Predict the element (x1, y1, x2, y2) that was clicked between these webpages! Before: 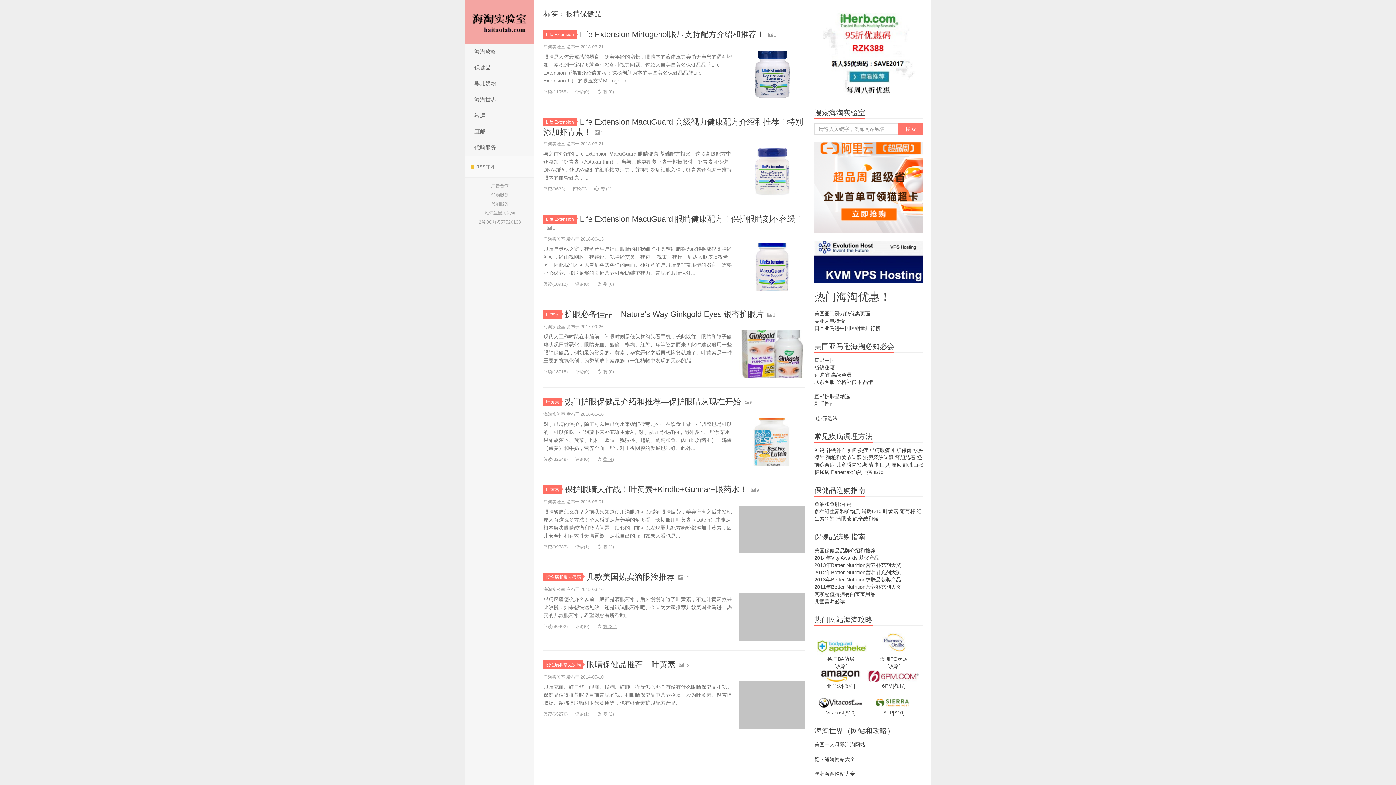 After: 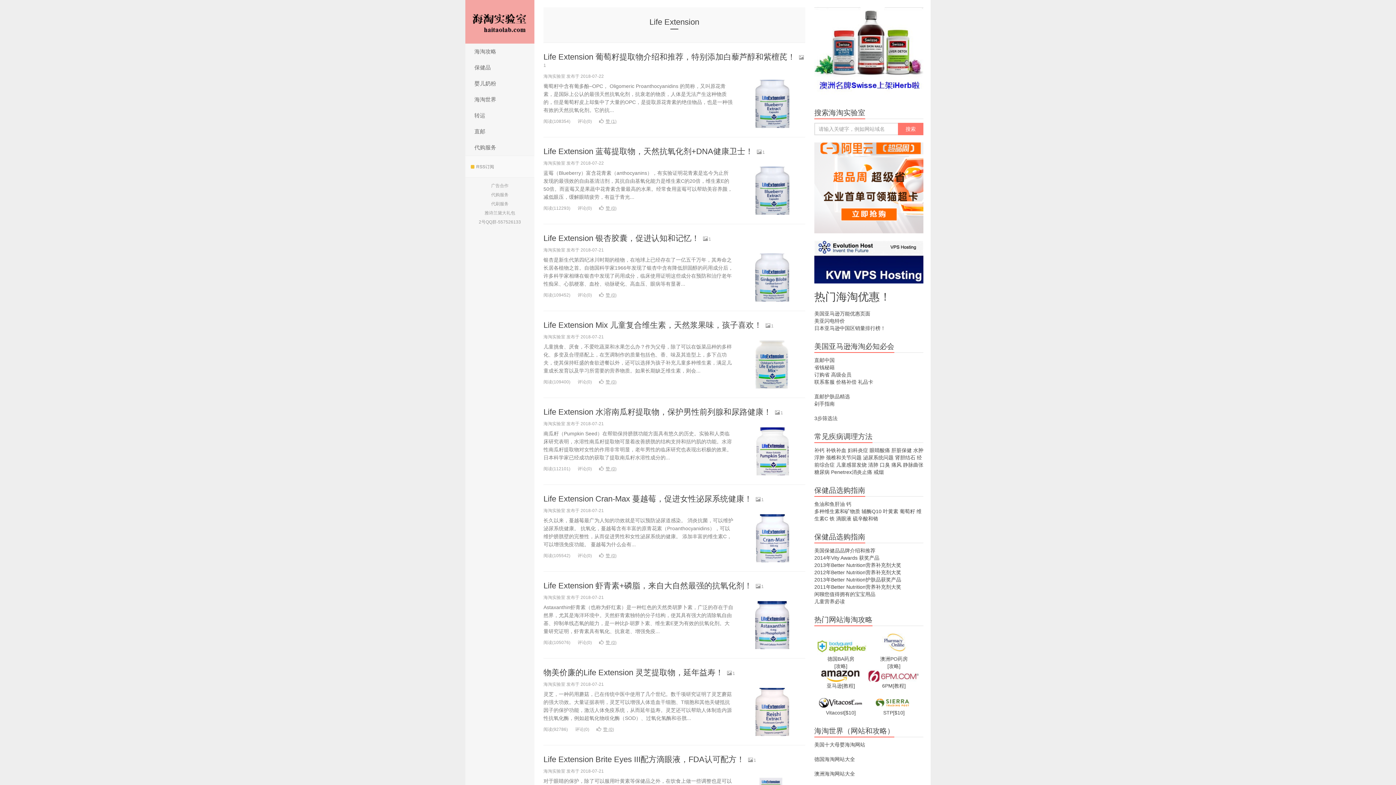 Action: label: Life Extension bbox: (543, 214, 576, 223)